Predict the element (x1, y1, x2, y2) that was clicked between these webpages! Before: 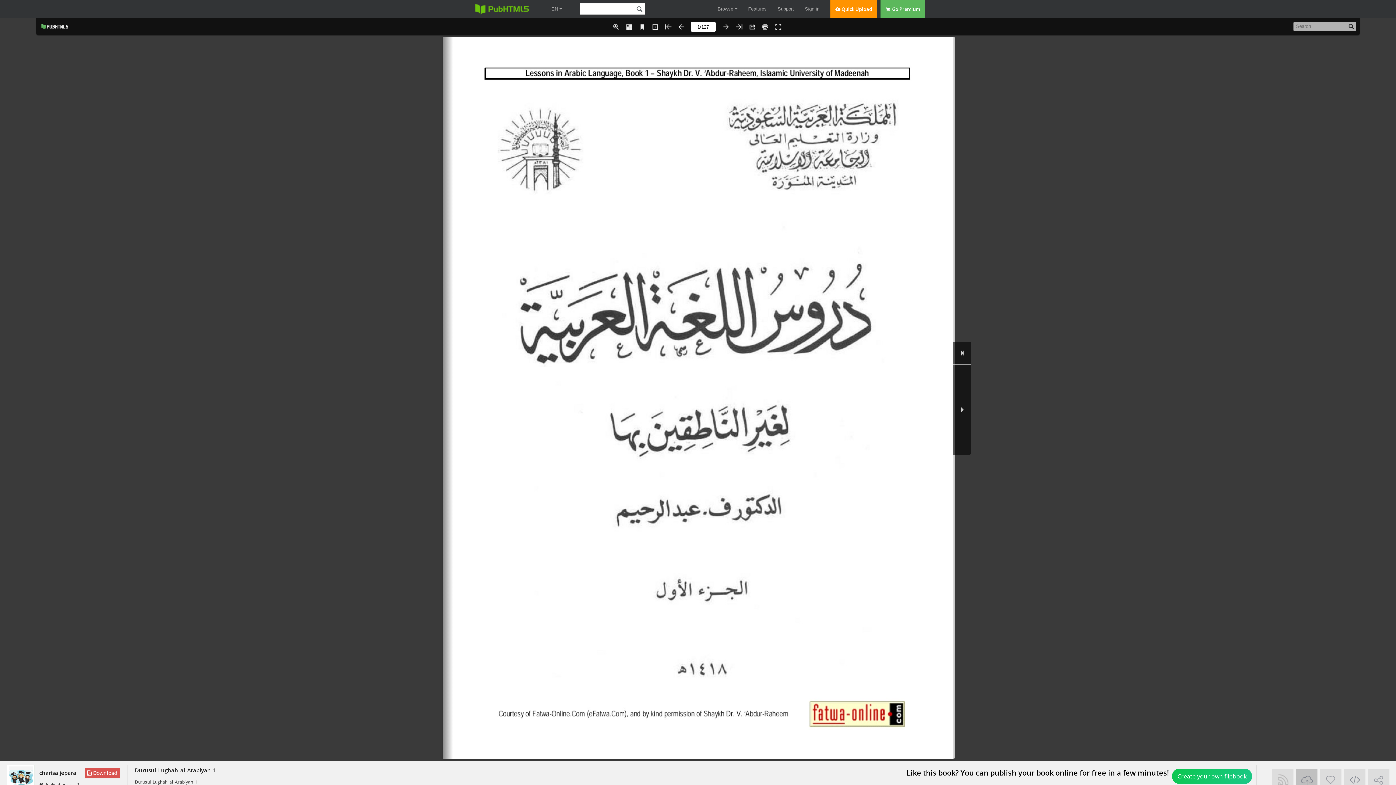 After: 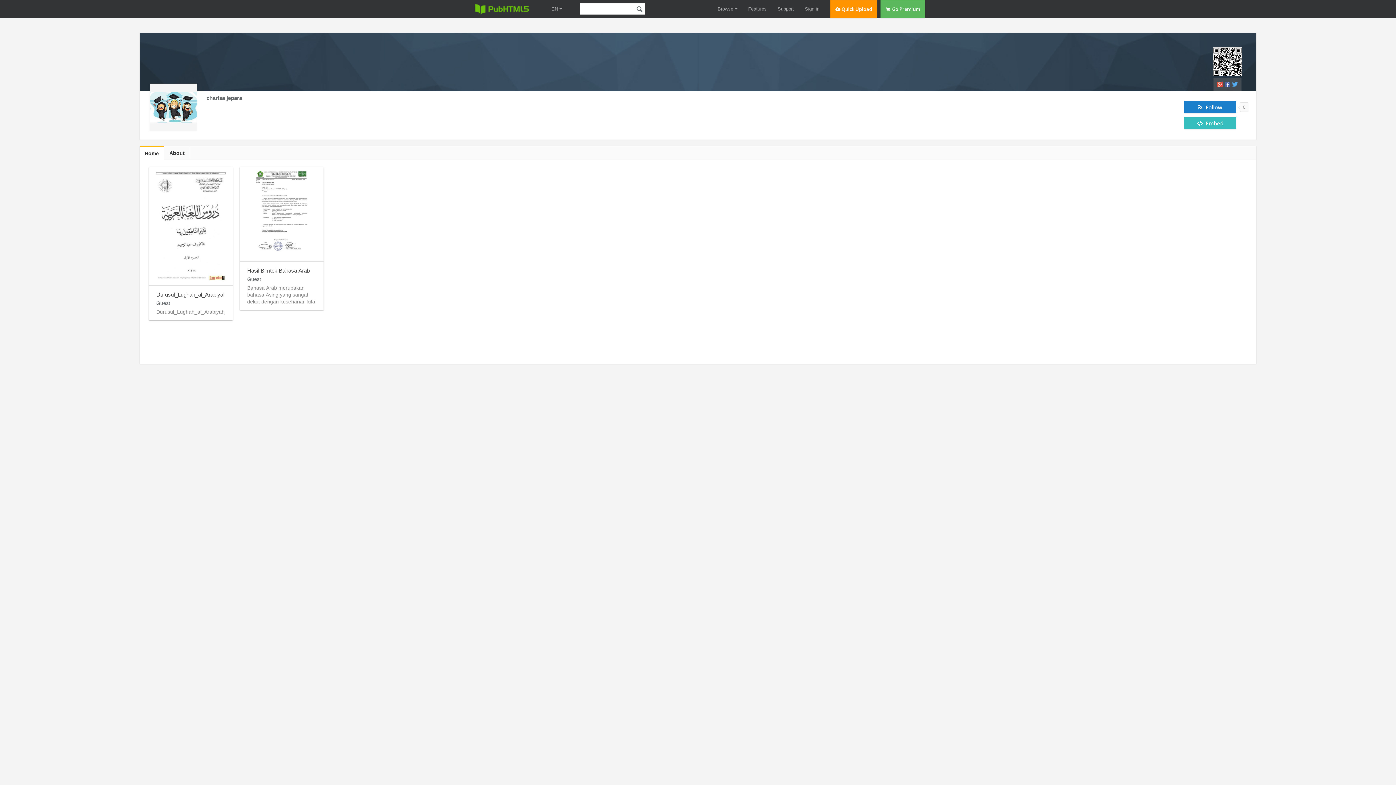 Action: bbox: (39, 768, 81, 776) label: charisa jepara